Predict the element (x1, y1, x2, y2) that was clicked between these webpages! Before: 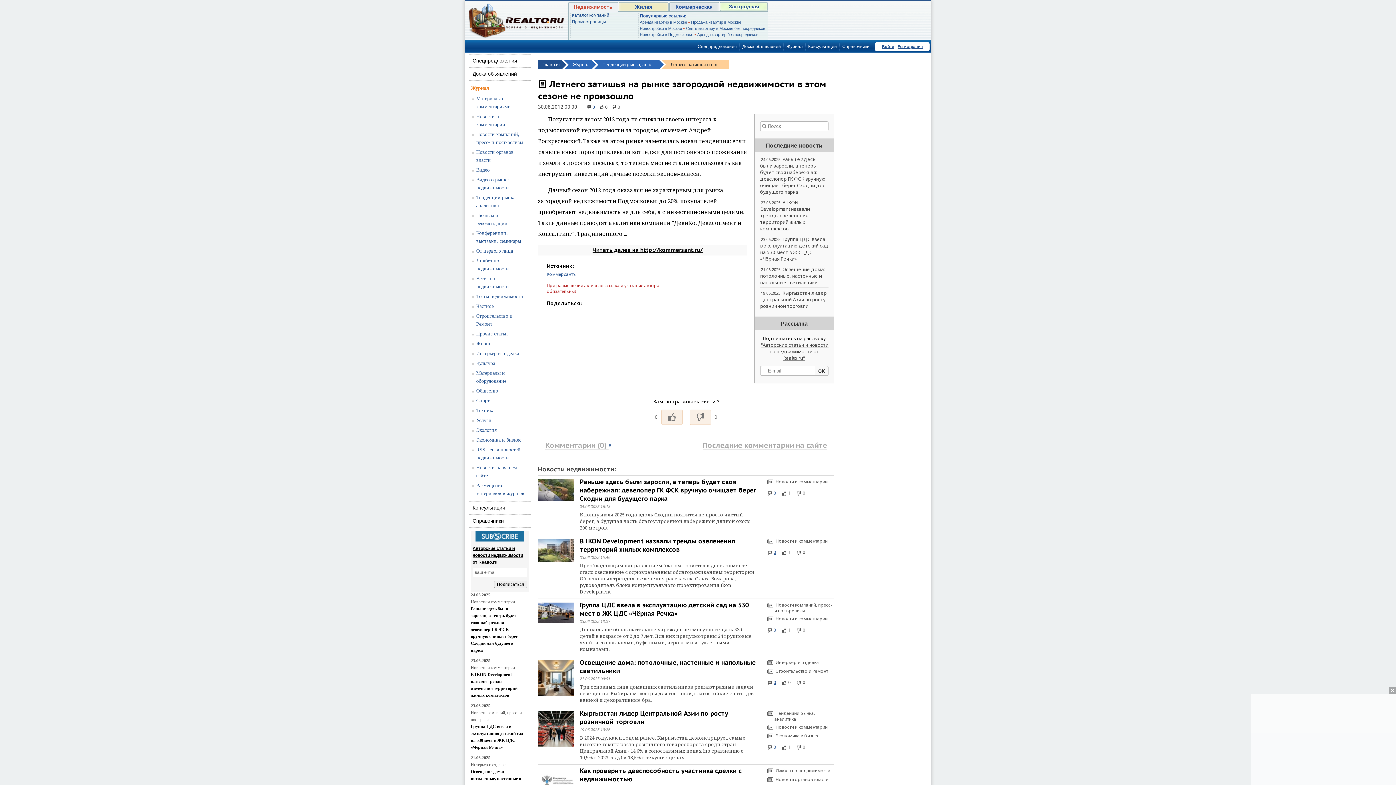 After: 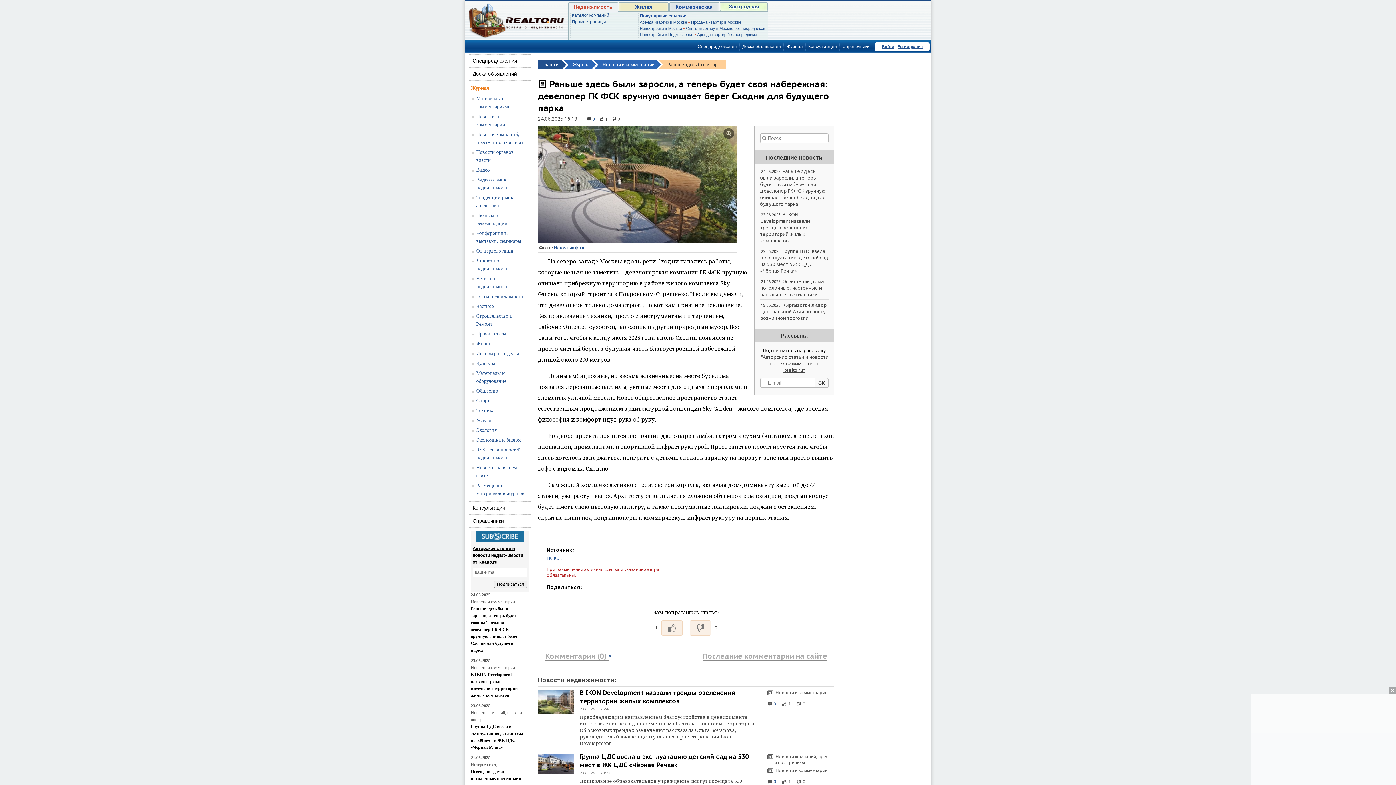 Action: bbox: (538, 496, 574, 502)